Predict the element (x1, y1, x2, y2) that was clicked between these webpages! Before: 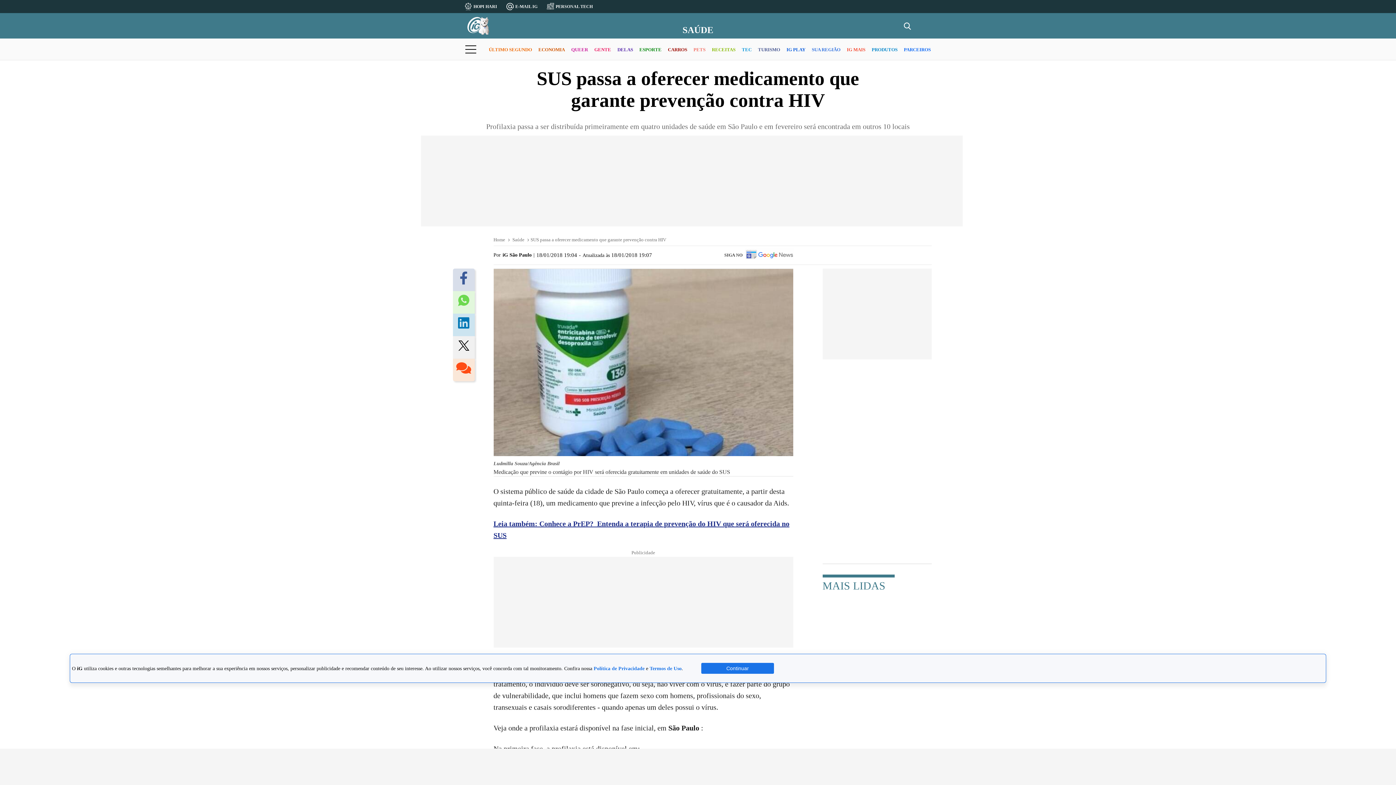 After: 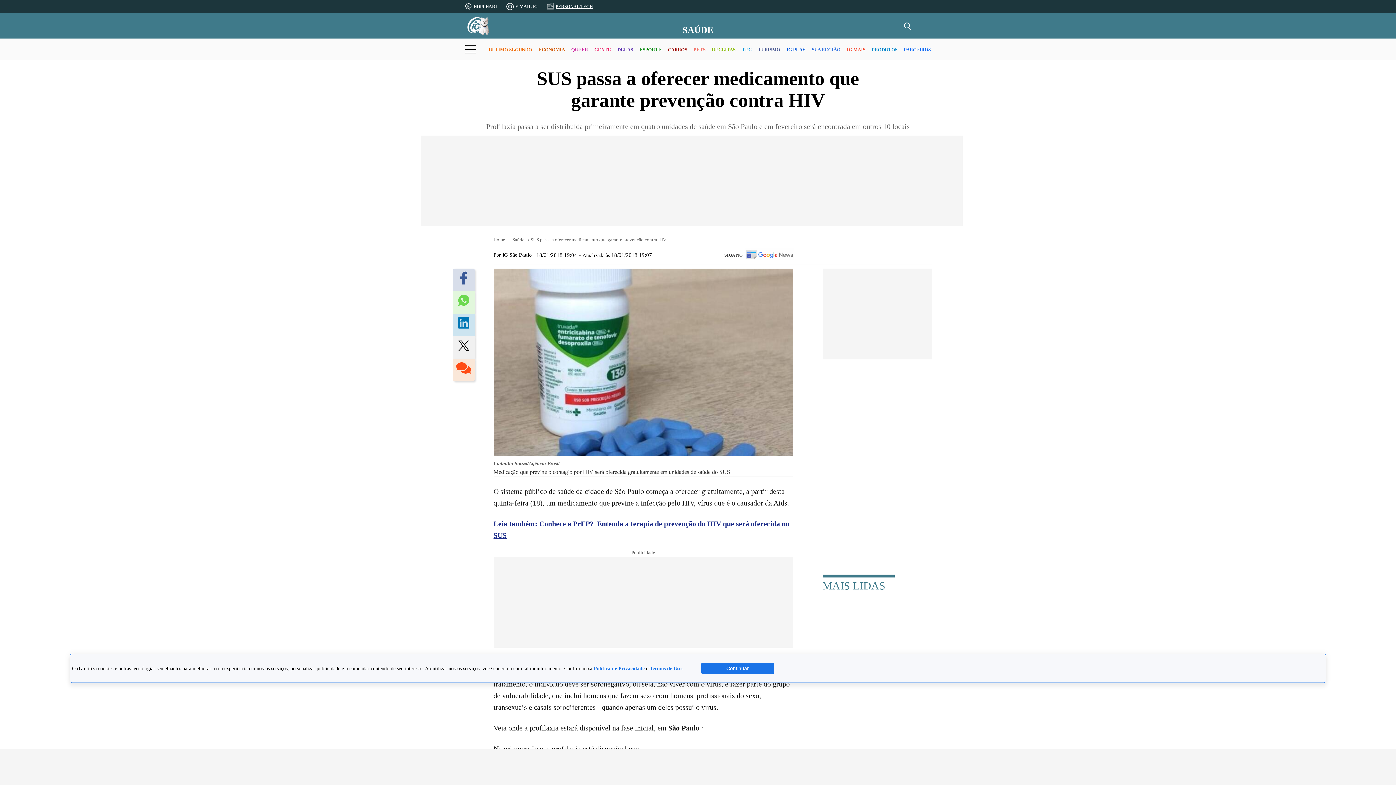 Action: label: PERSONAL TECH bbox: (555, 4, 592, 8)